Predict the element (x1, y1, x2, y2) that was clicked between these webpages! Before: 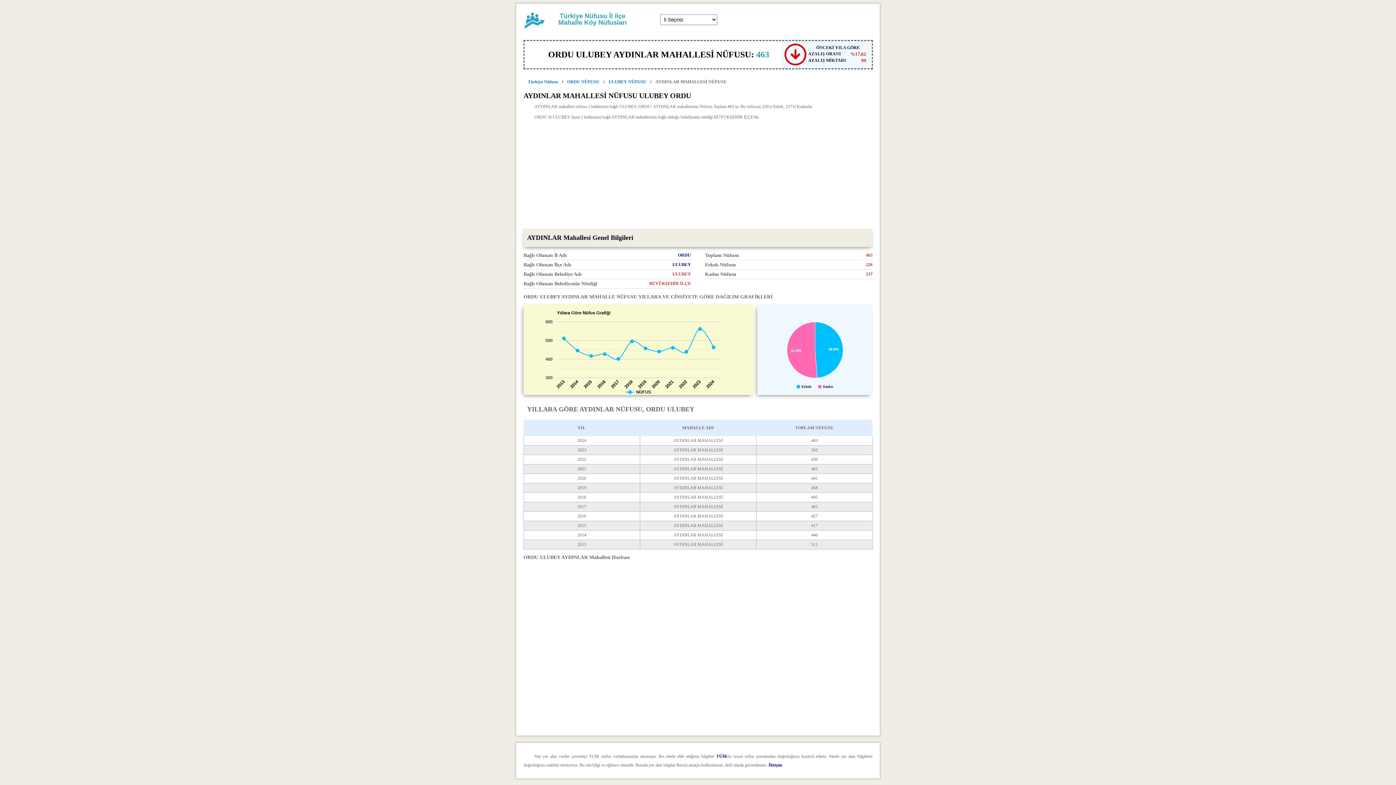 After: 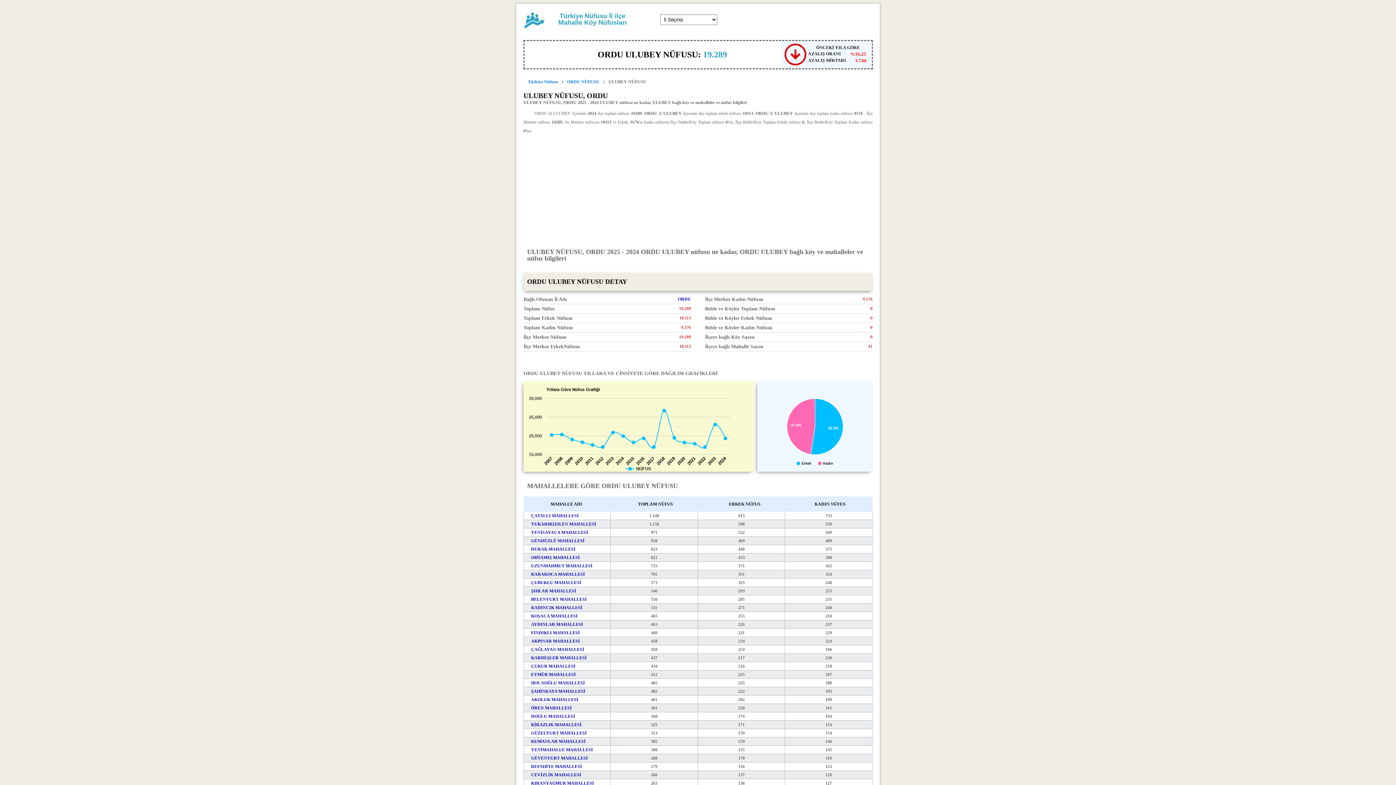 Action: bbox: (608, 79, 646, 84) label: ULUBEY NÜFUSU